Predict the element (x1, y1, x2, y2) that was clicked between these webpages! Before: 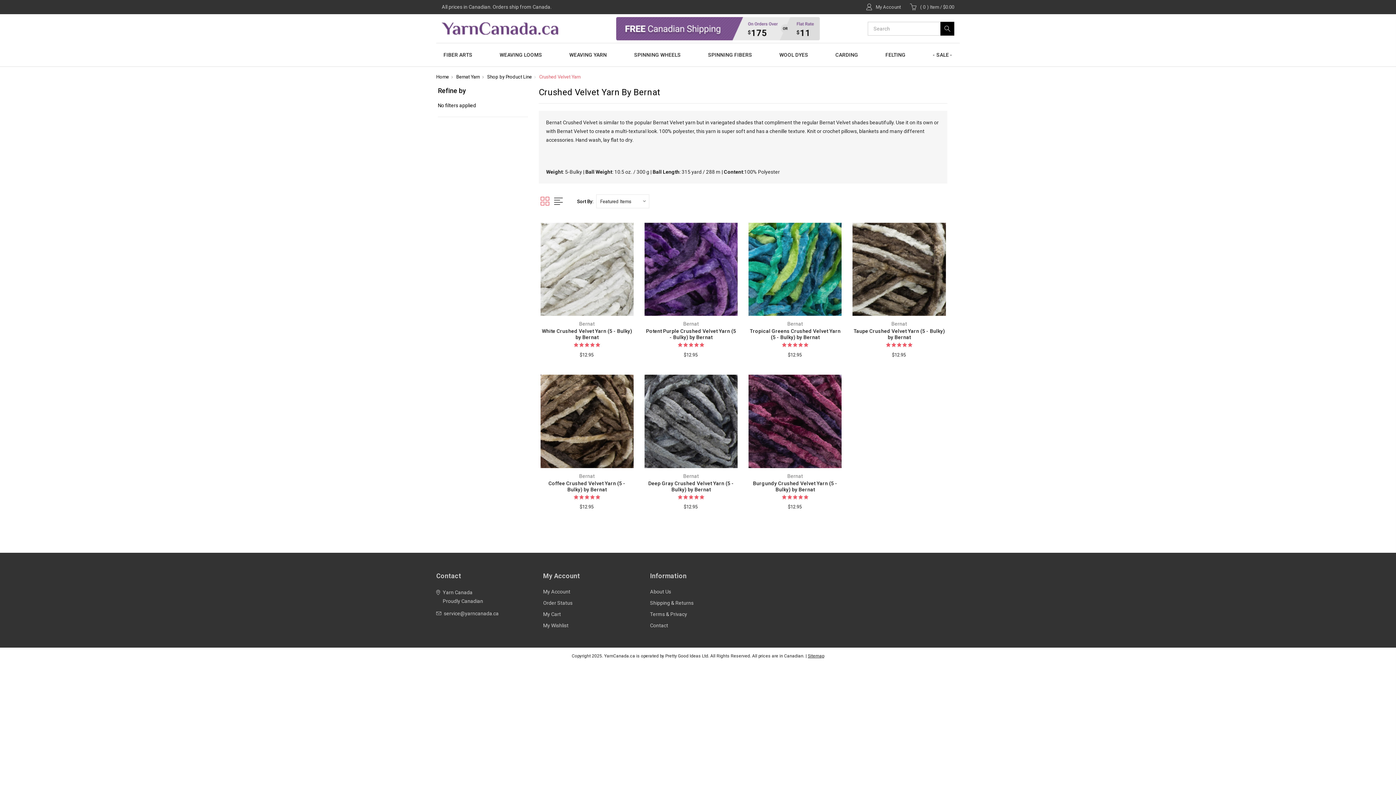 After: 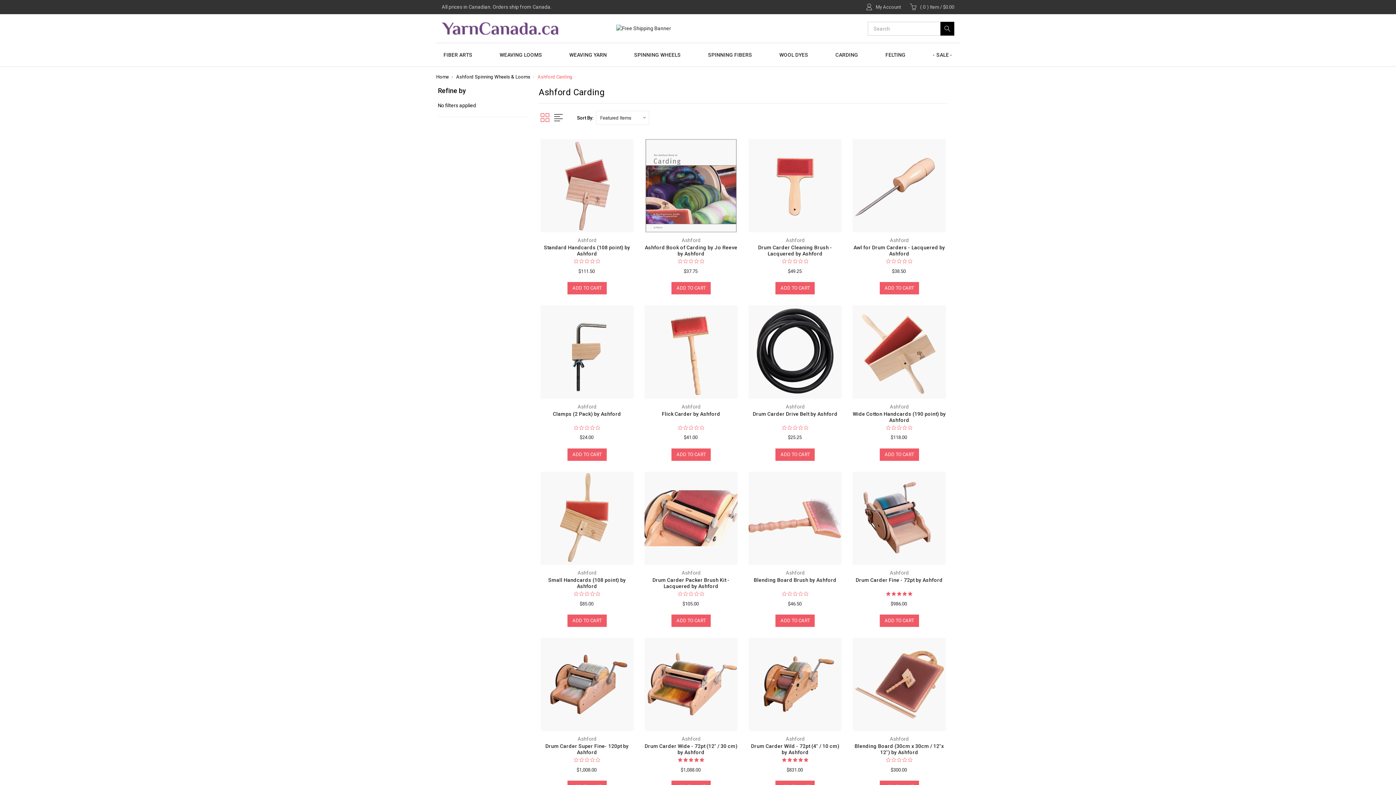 Action: label: CARDING bbox: (835, 52, 858, 66)